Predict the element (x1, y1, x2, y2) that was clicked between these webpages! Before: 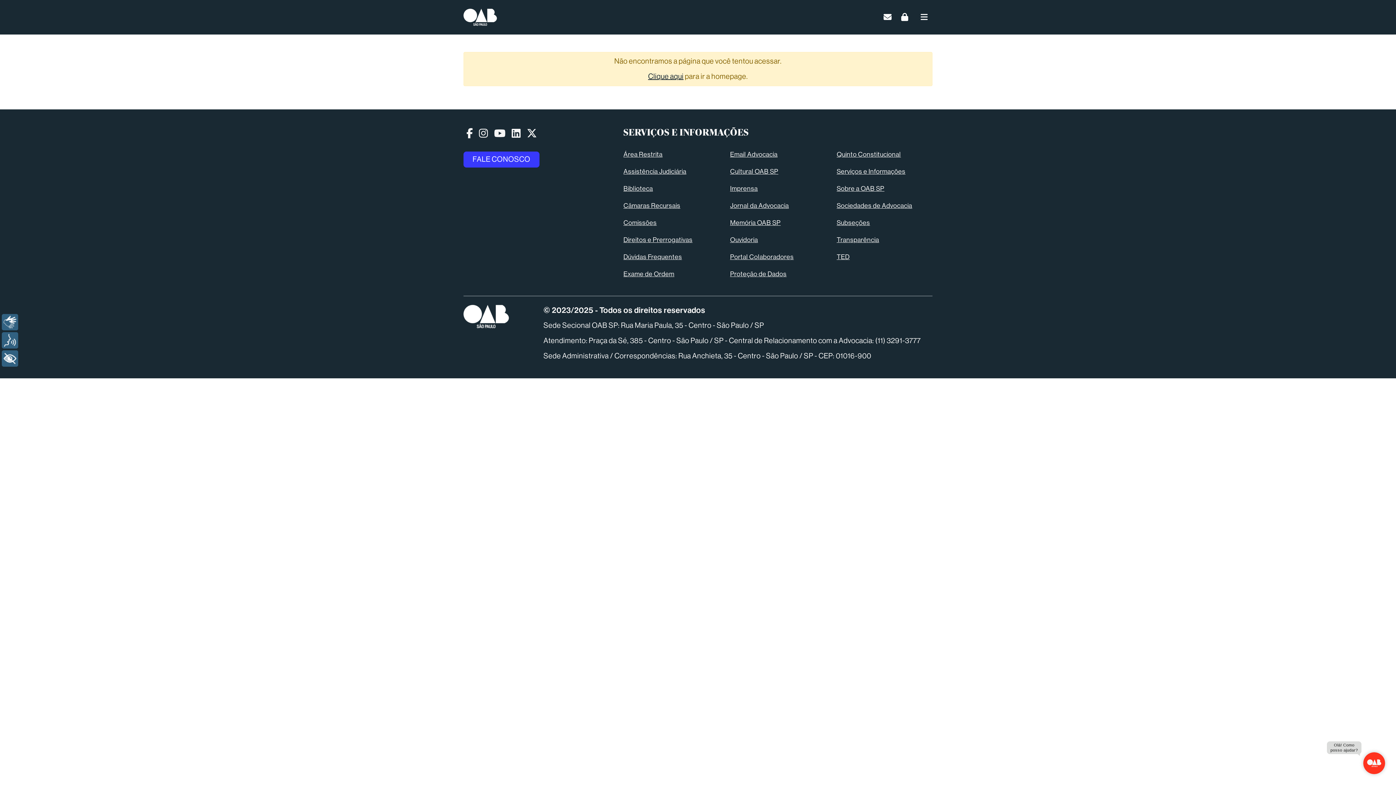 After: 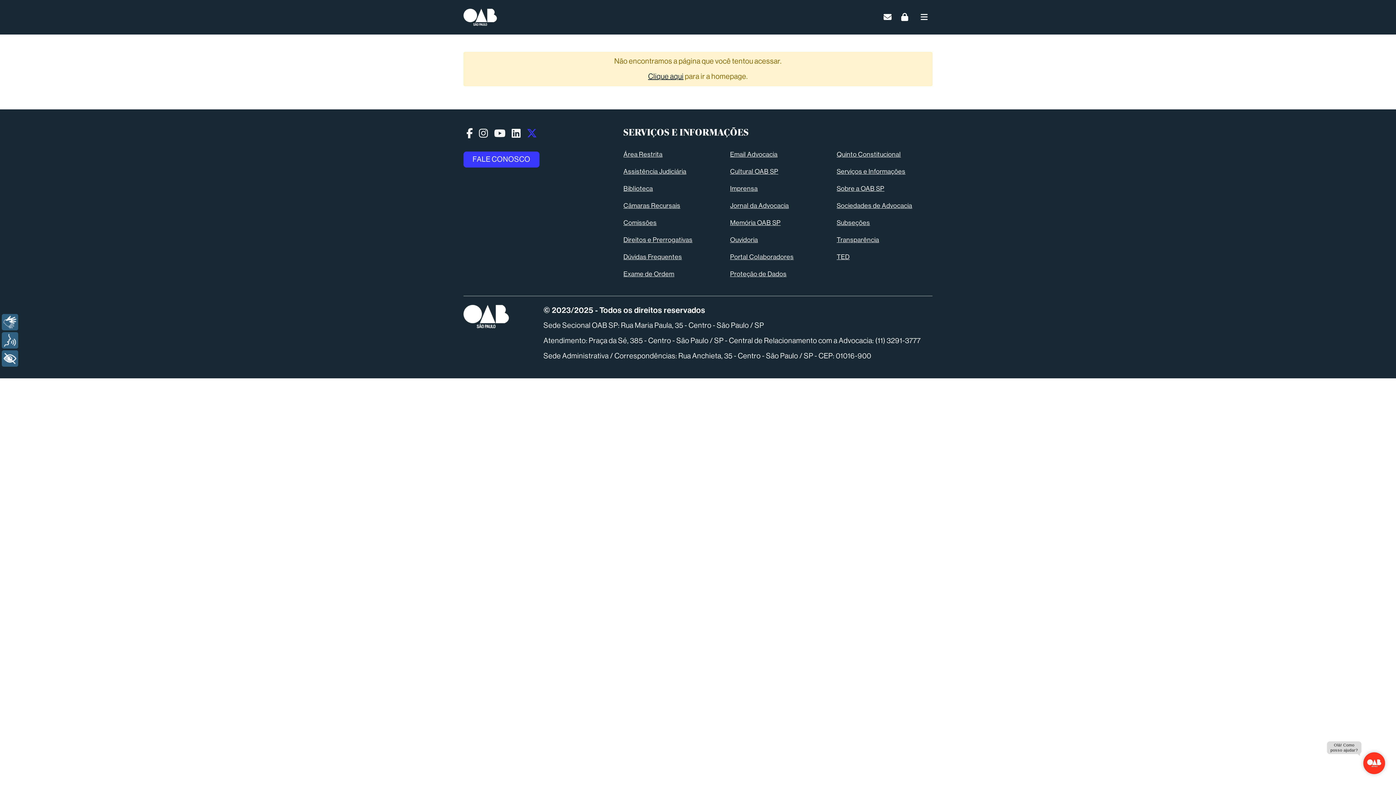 Action: label: Twitter bbox: (526, 127, 537, 139)